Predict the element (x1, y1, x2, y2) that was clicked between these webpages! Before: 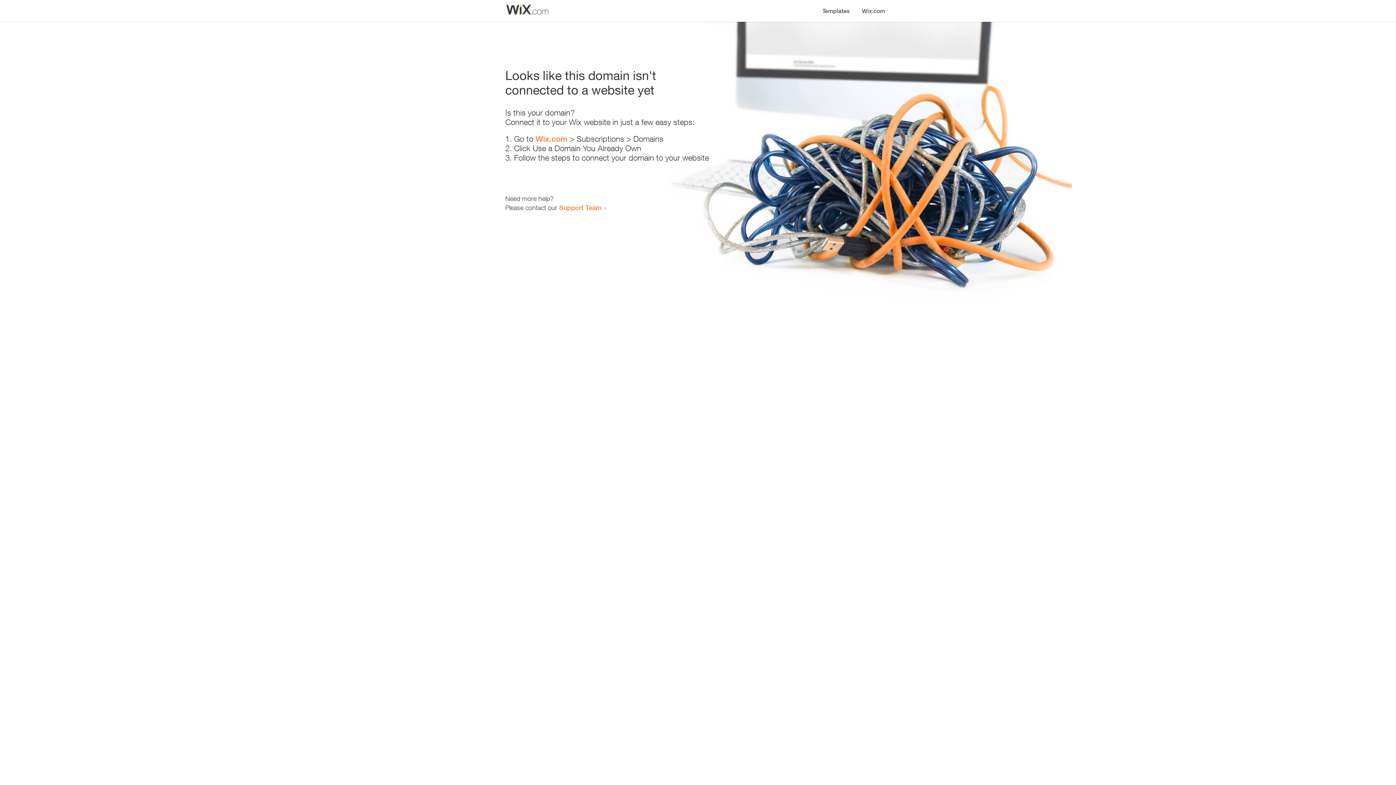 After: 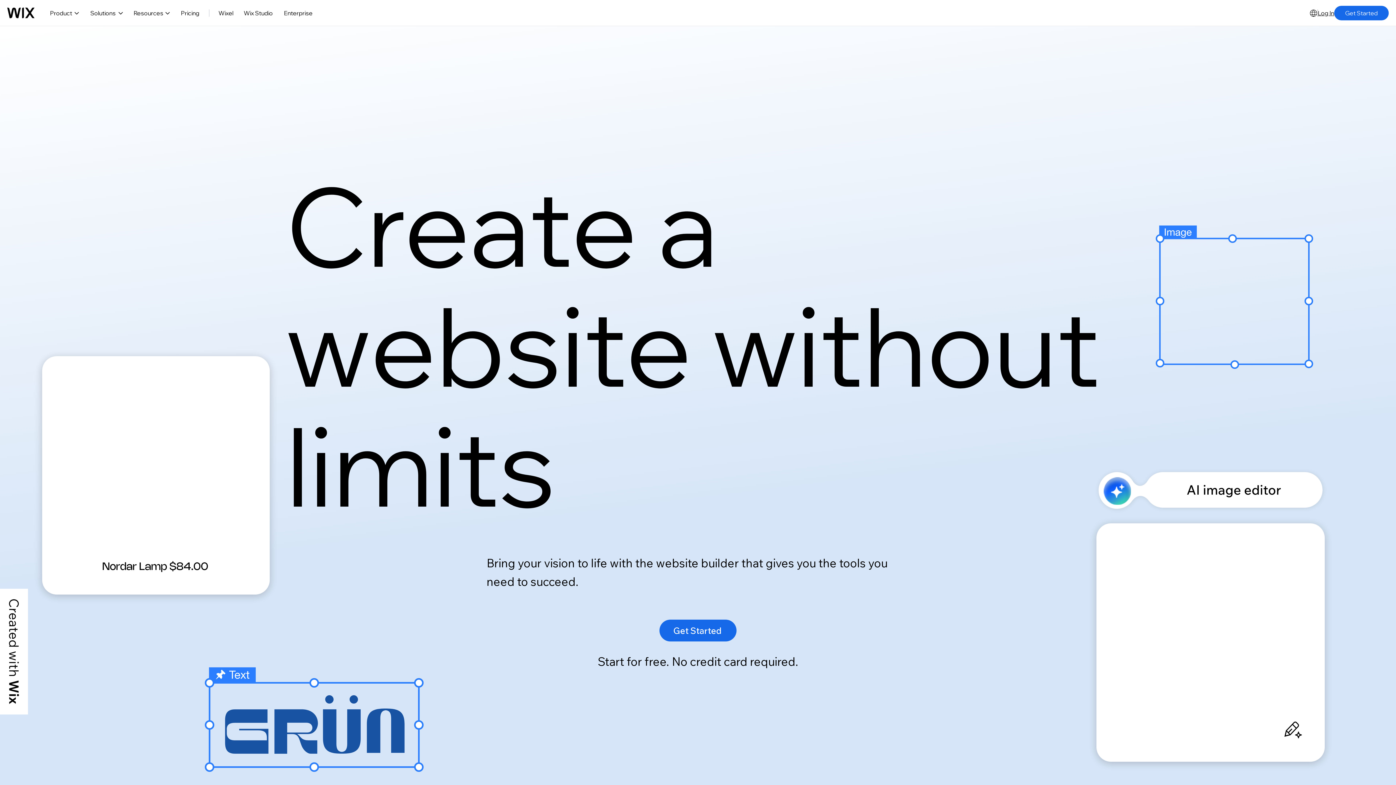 Action: bbox: (856, 0, 890, 14) label: Wix.com